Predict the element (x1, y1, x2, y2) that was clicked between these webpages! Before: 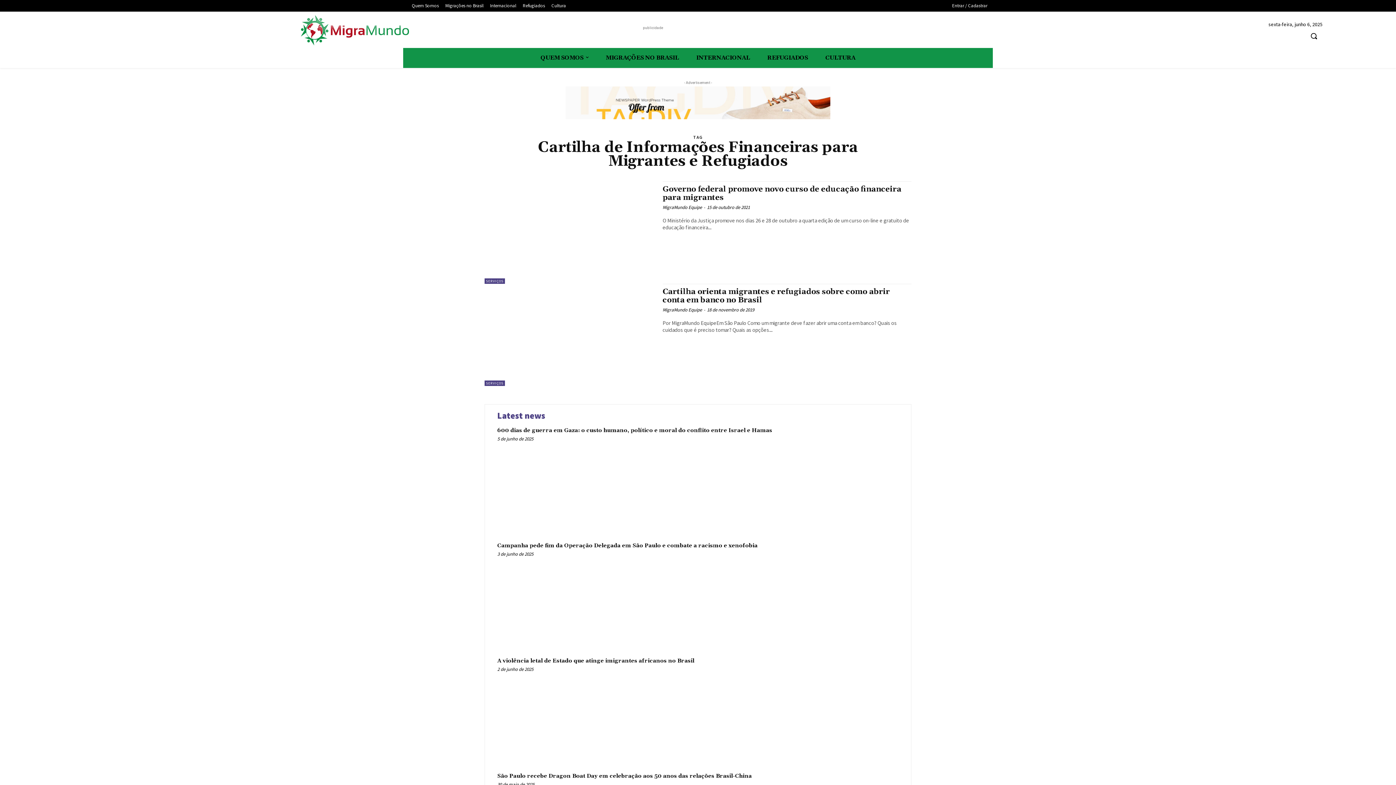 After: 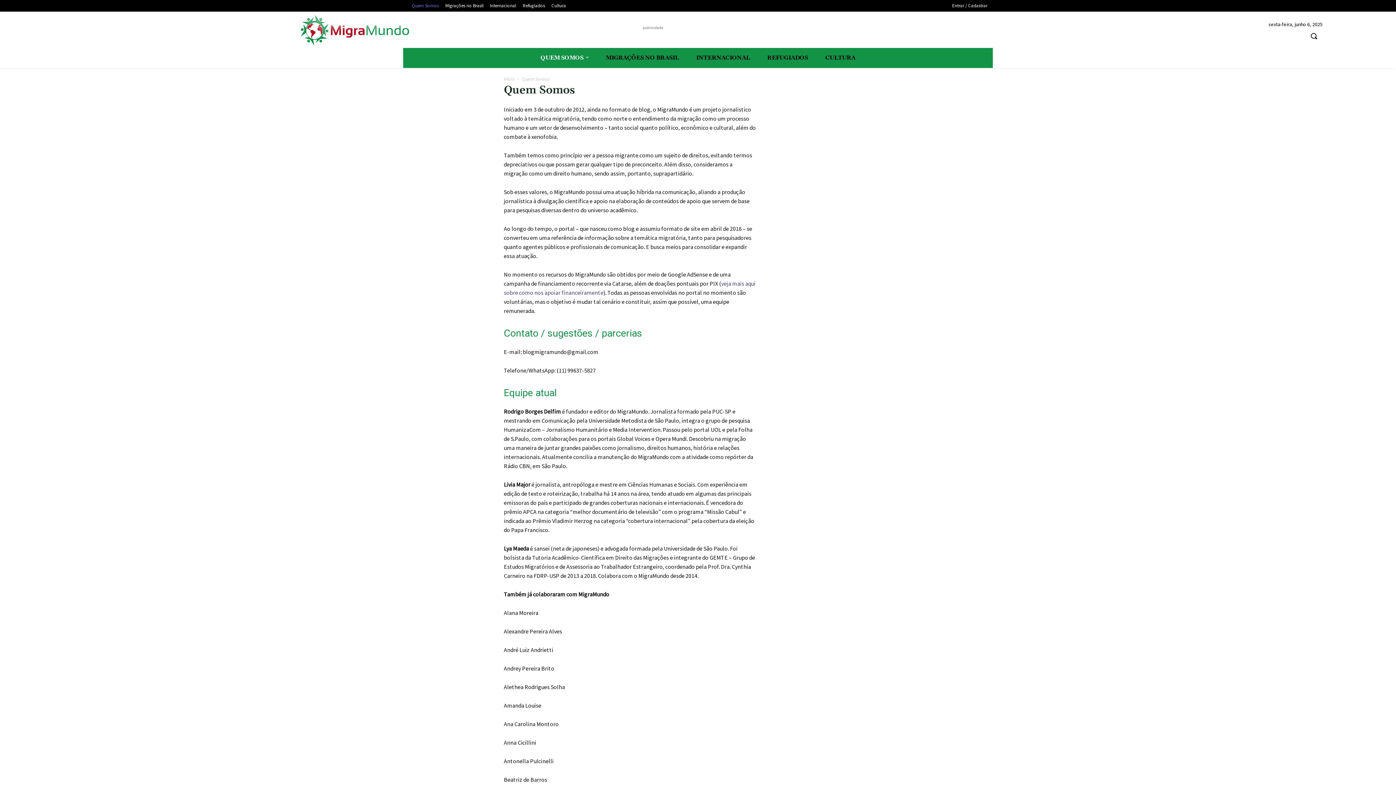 Action: label: Quem Somos bbox: (408, 1, 442, 9)